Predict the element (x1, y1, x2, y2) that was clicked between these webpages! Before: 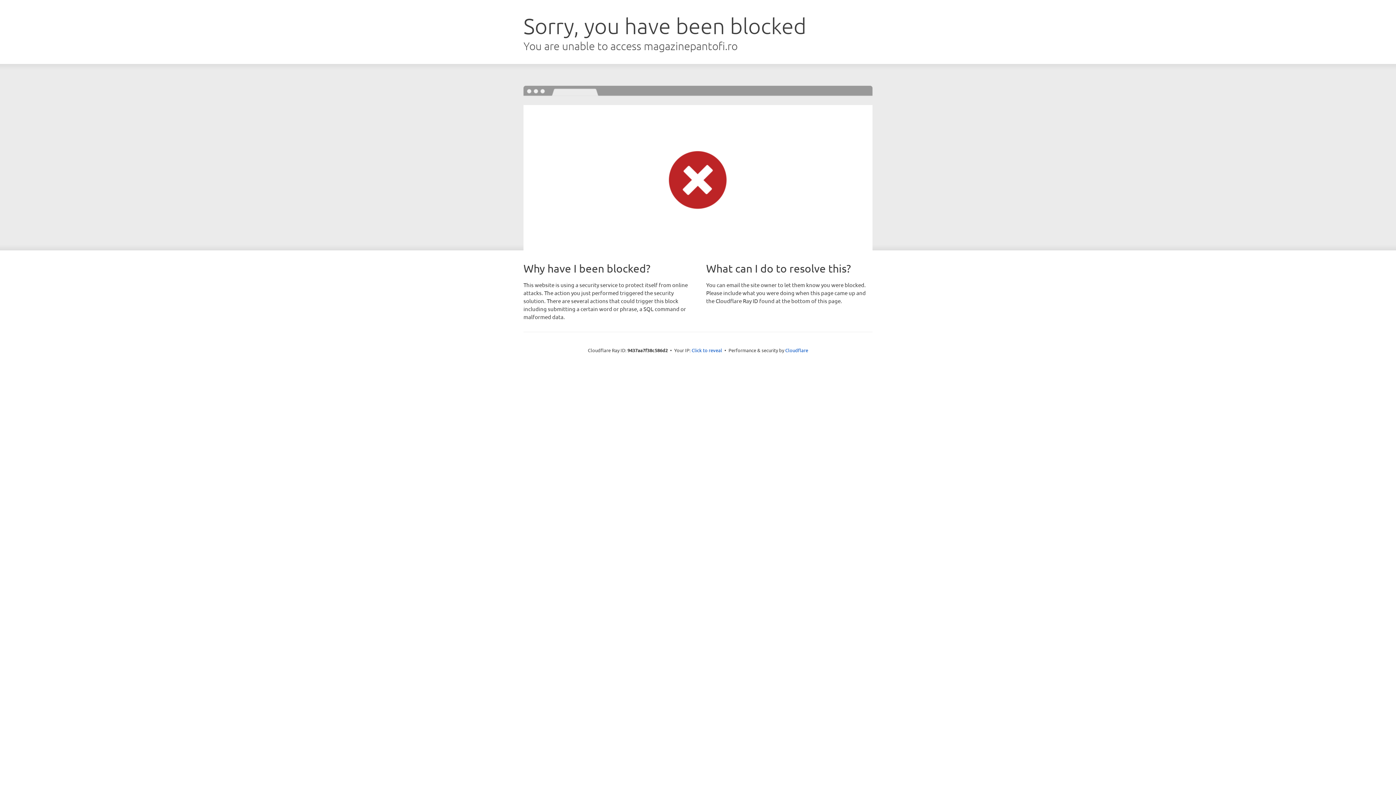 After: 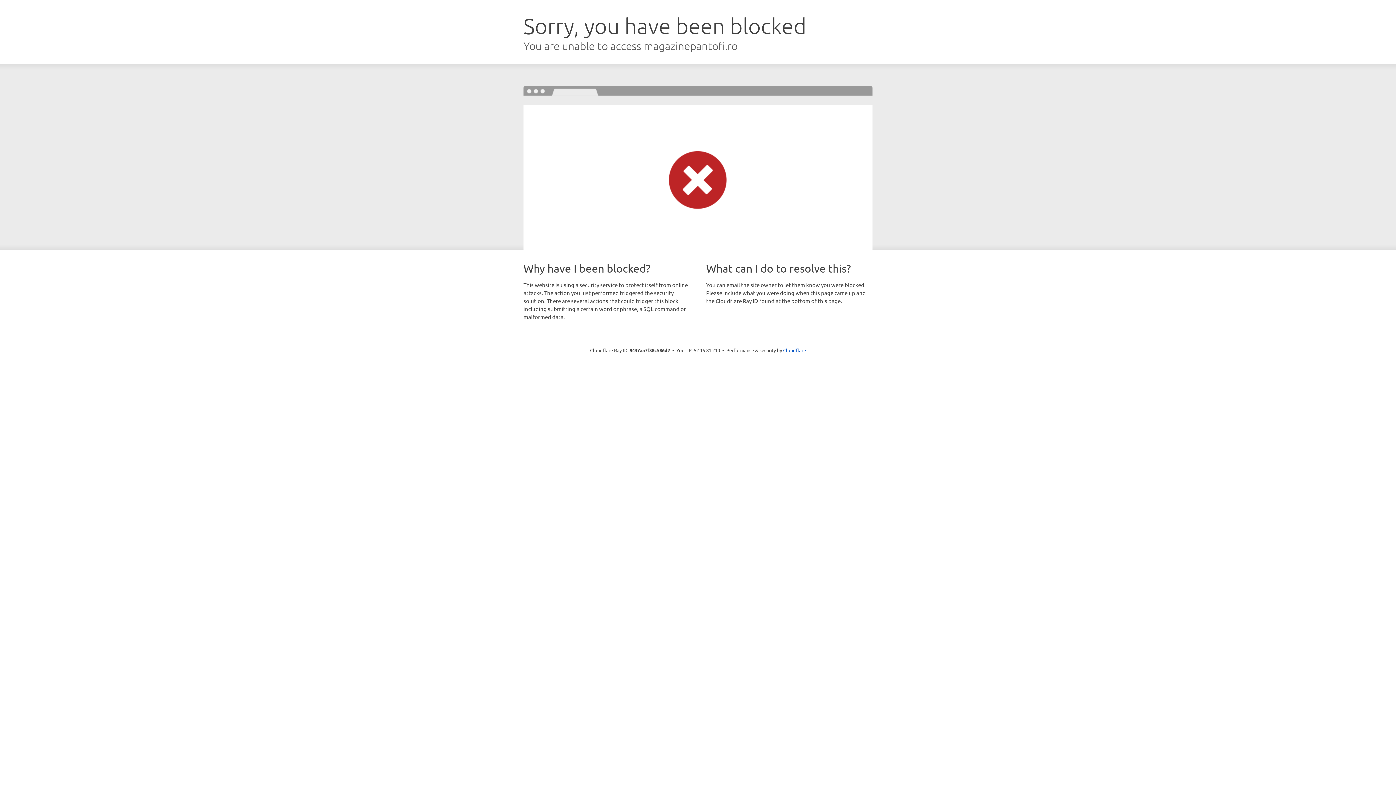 Action: bbox: (691, 346, 722, 353) label: Click to reveal